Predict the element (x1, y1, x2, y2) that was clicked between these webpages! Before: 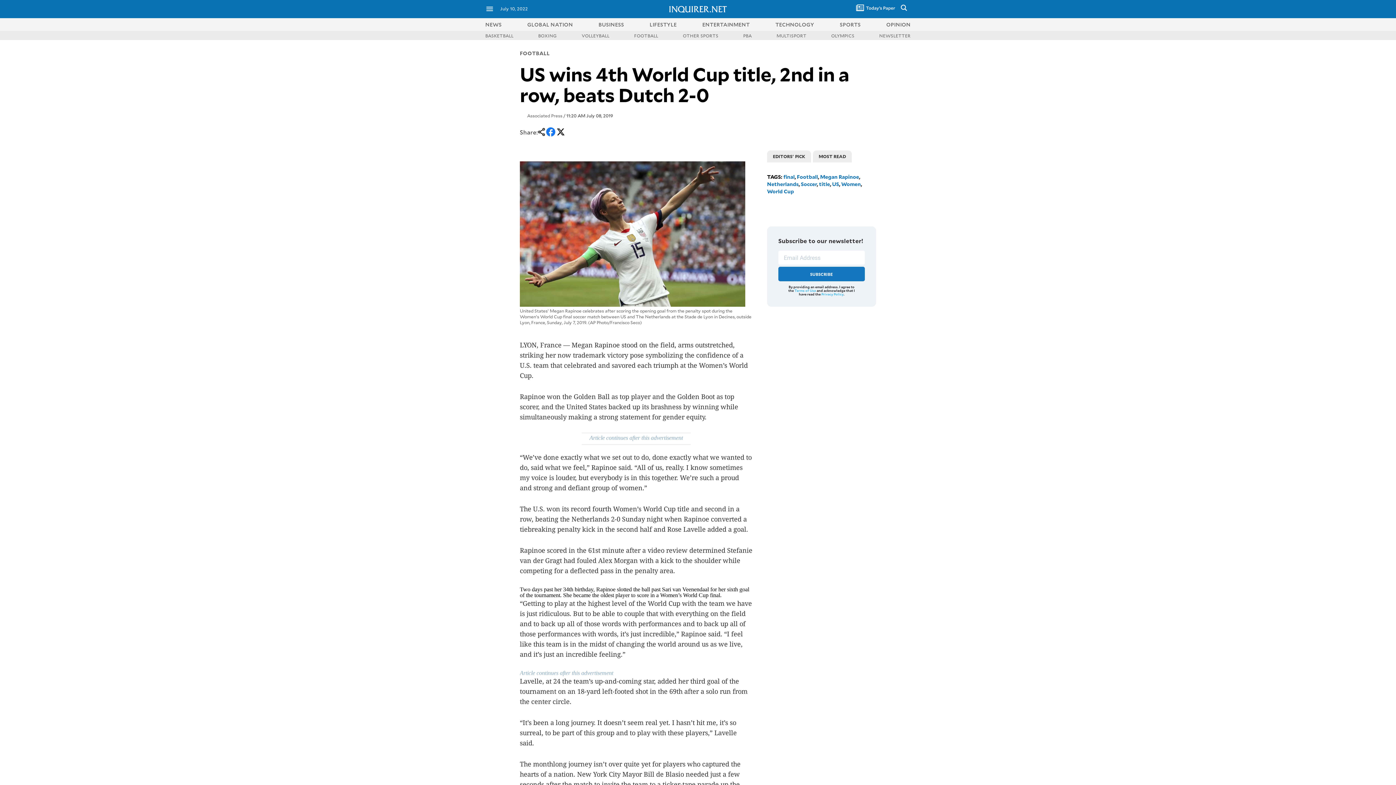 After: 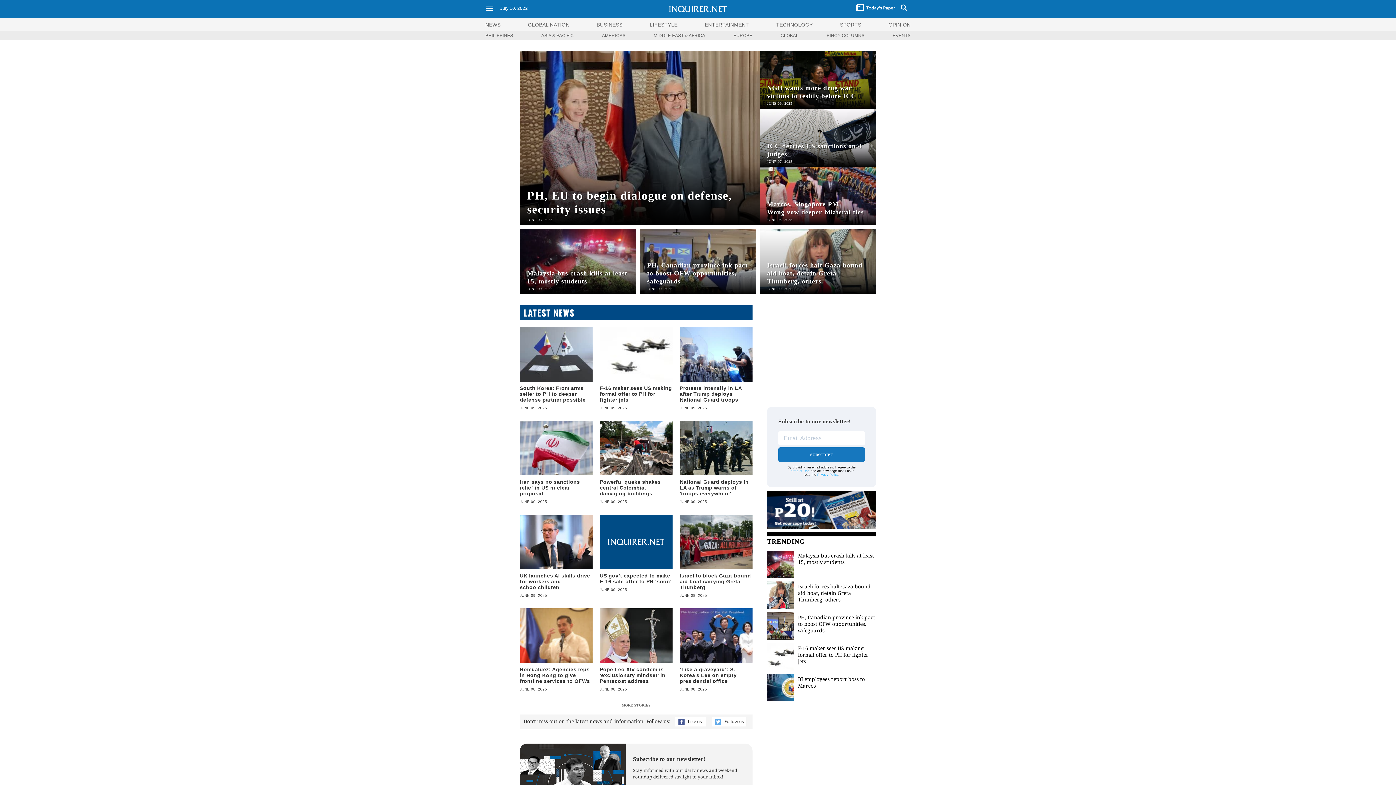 Action: bbox: (527, 20, 573, 27) label: GLOBAL NATION